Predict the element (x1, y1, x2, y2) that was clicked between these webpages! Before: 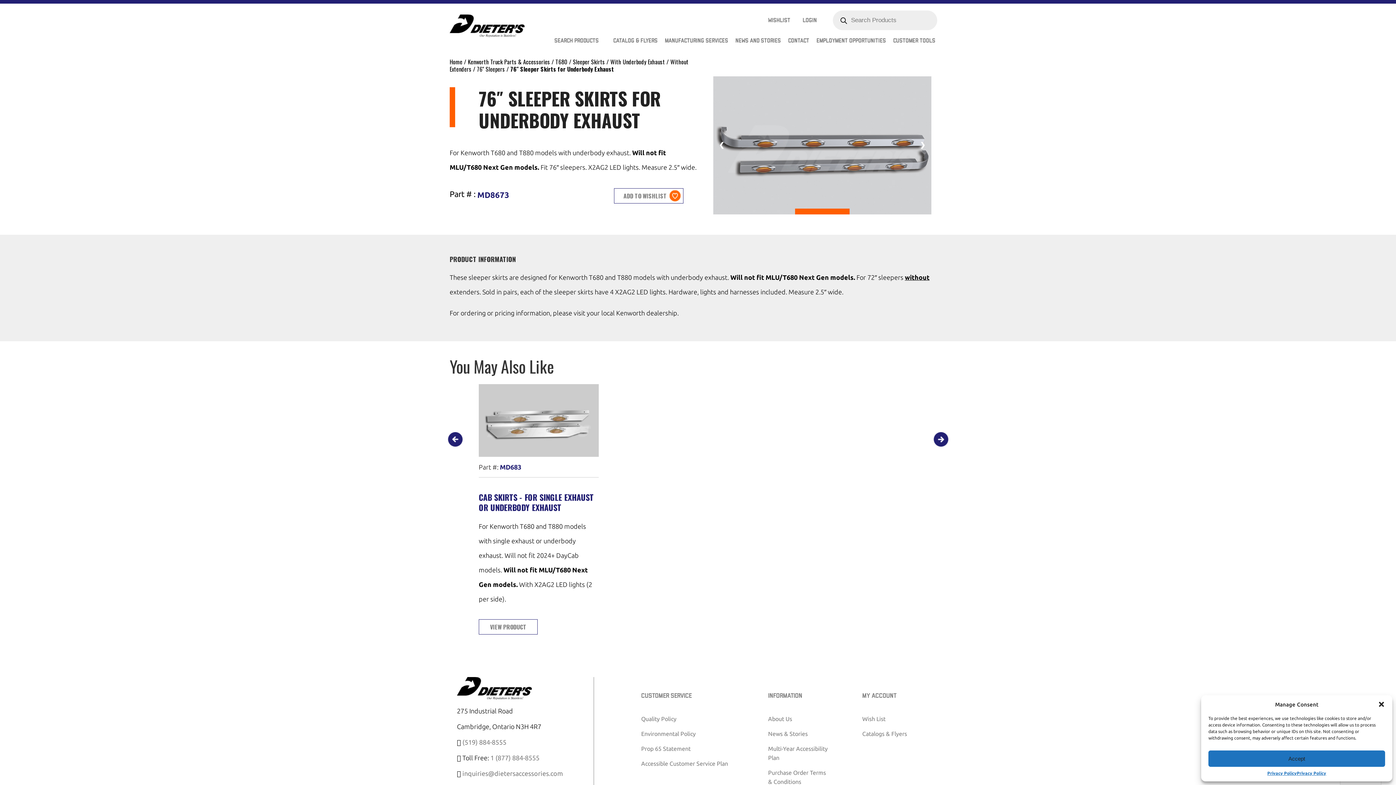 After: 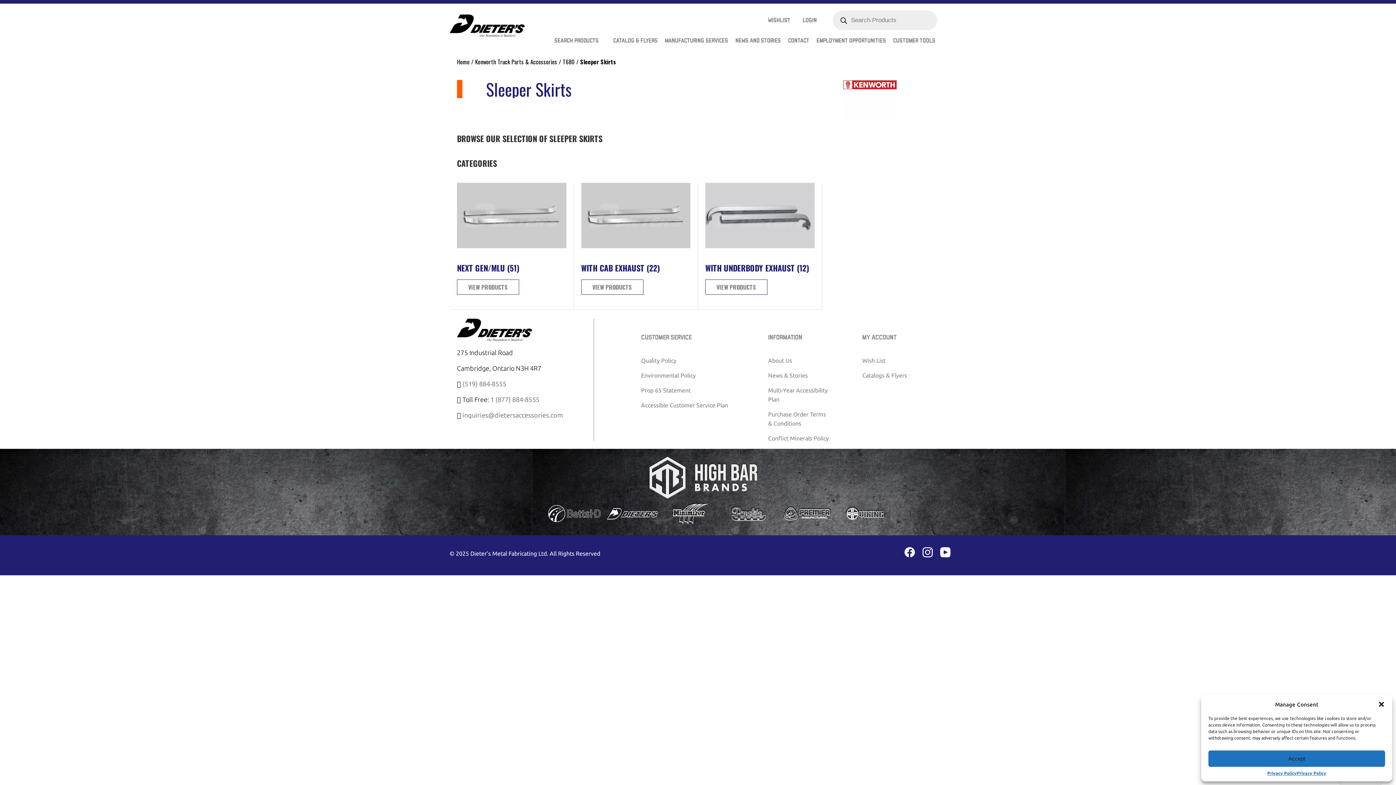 Action: label: Sleeper Skirts bbox: (573, 57, 605, 66)